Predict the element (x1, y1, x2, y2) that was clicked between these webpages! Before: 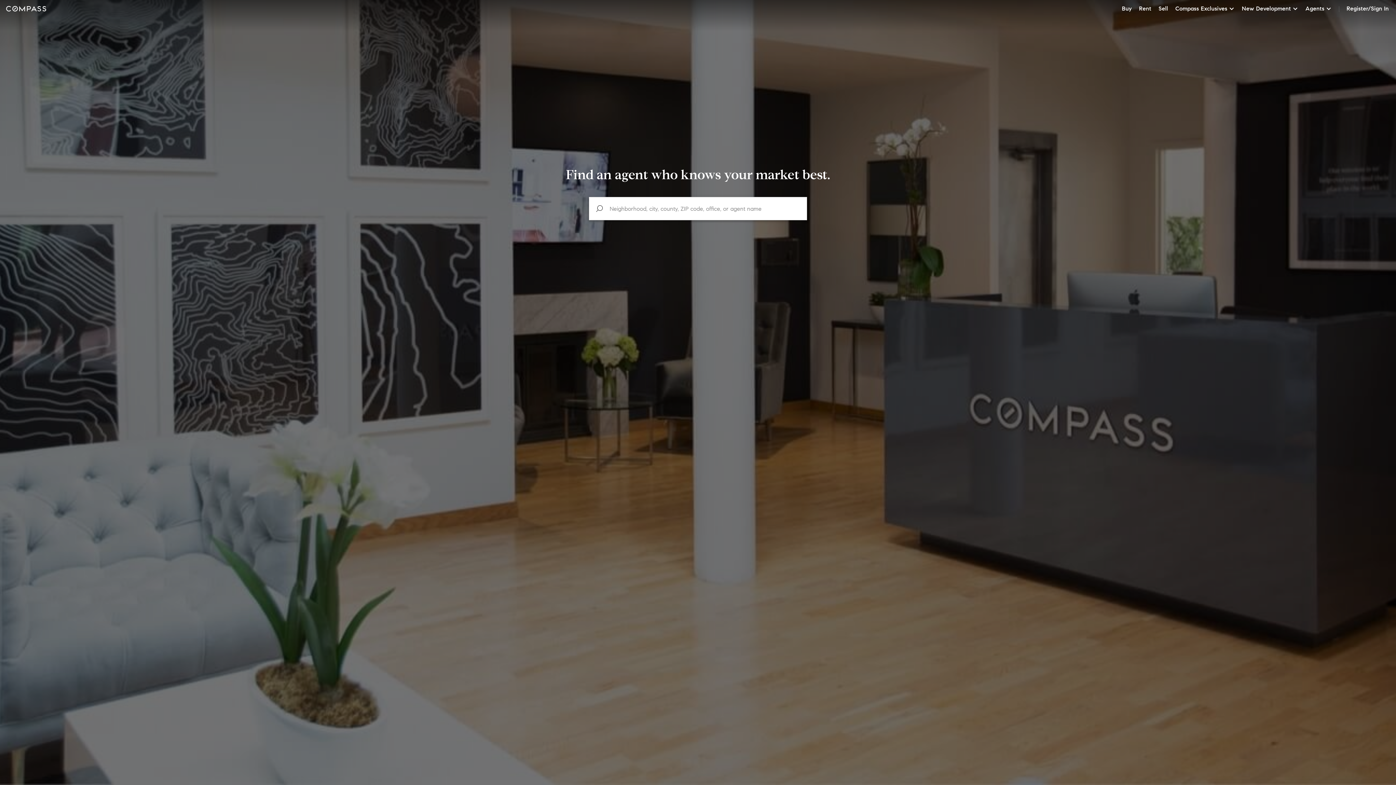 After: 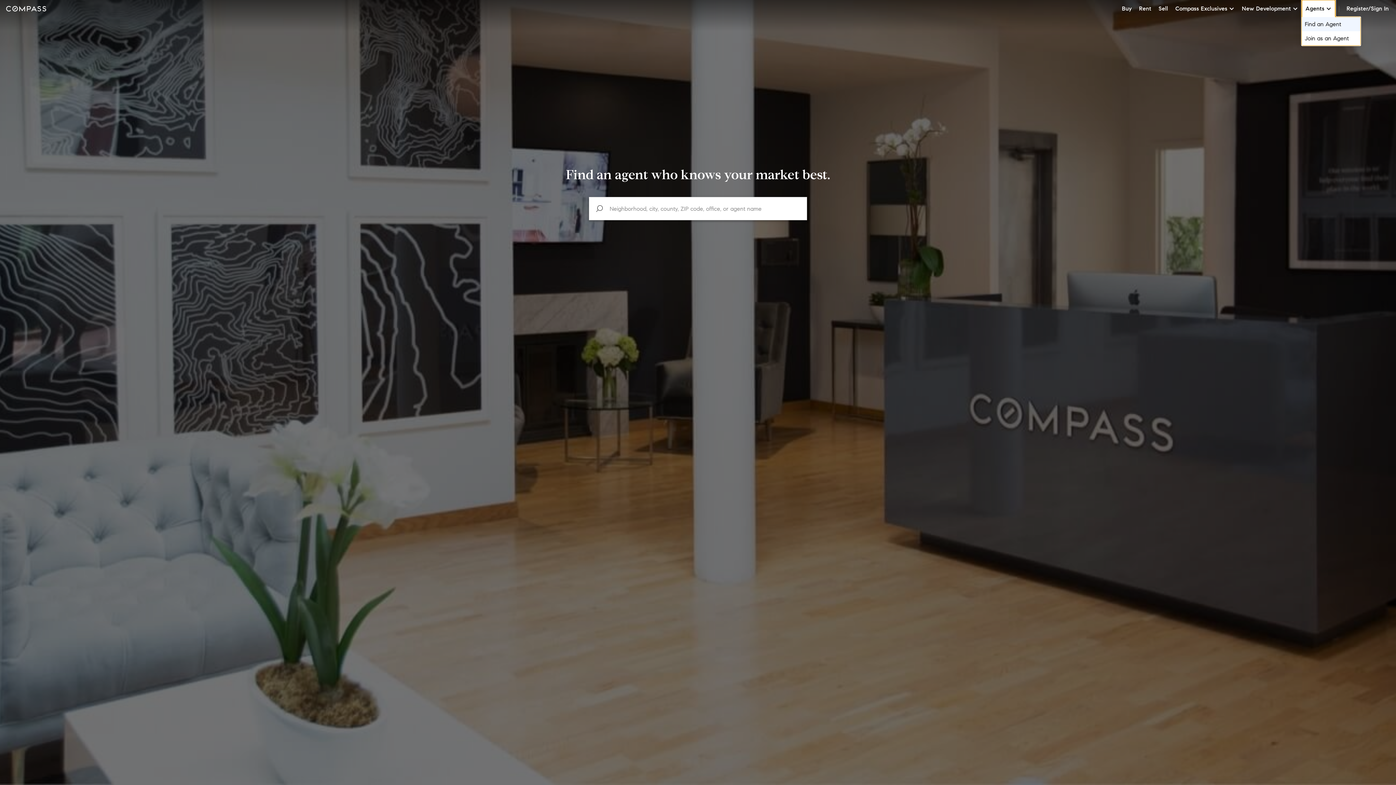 Action: label: Agents bbox: (1302, 0, 1335, 17)